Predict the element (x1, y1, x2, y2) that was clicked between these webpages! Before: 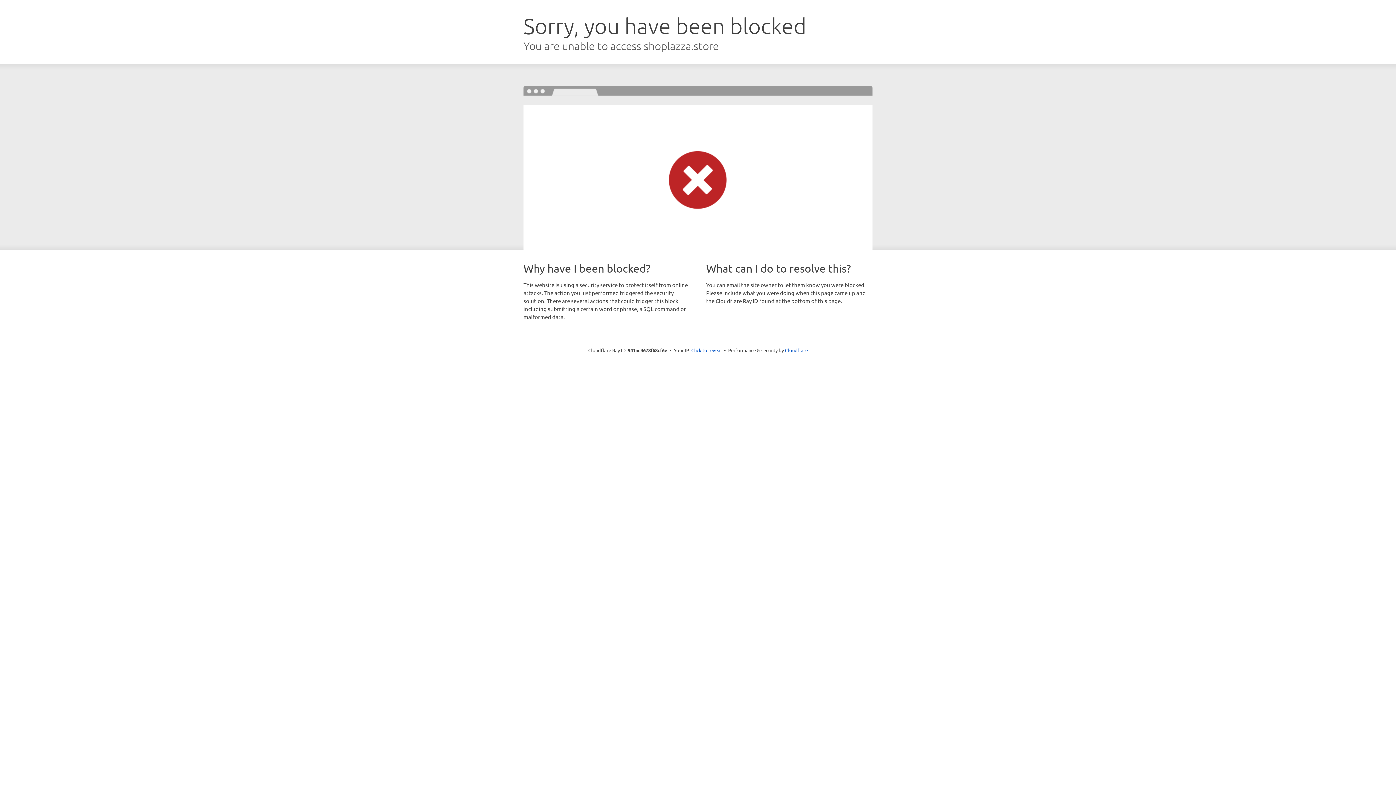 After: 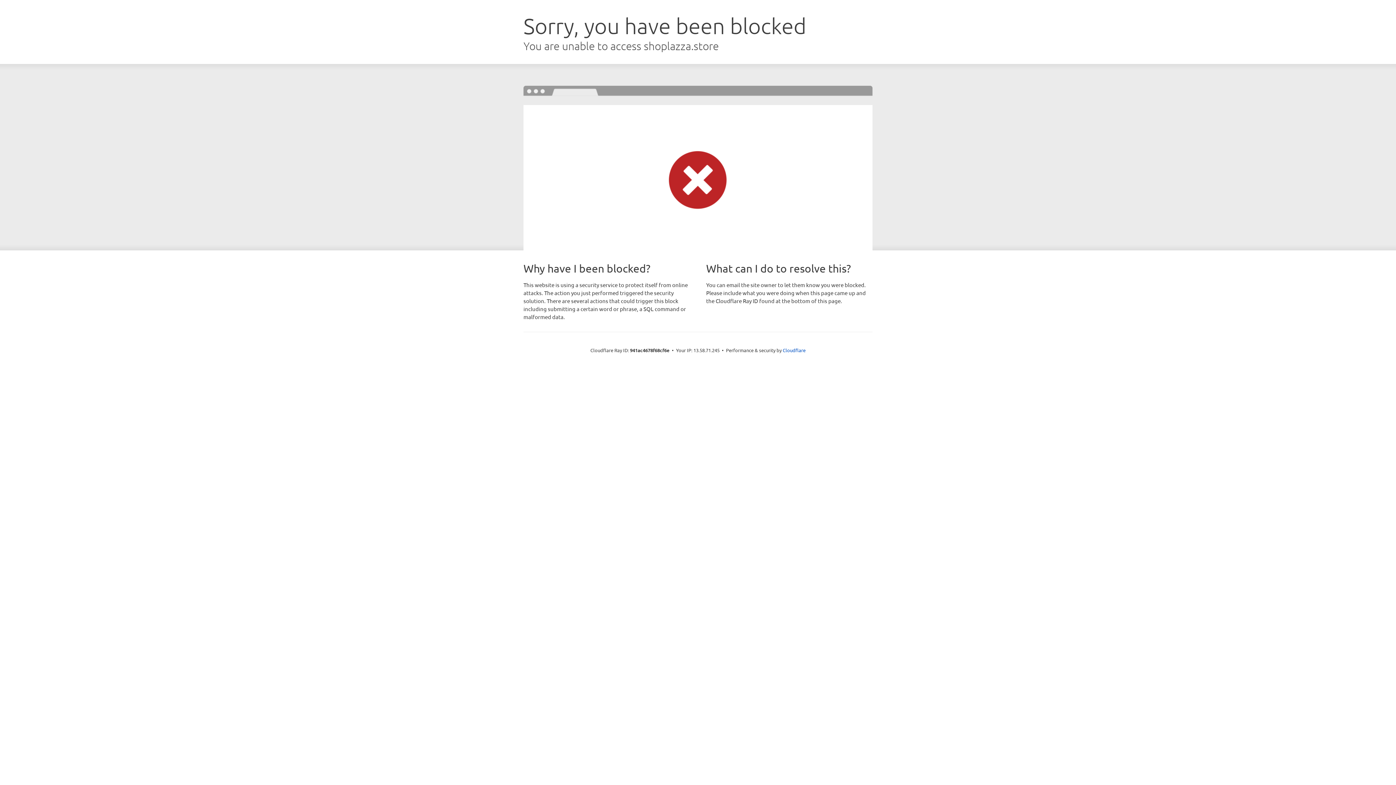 Action: label: Click to reveal bbox: (691, 346, 722, 353)